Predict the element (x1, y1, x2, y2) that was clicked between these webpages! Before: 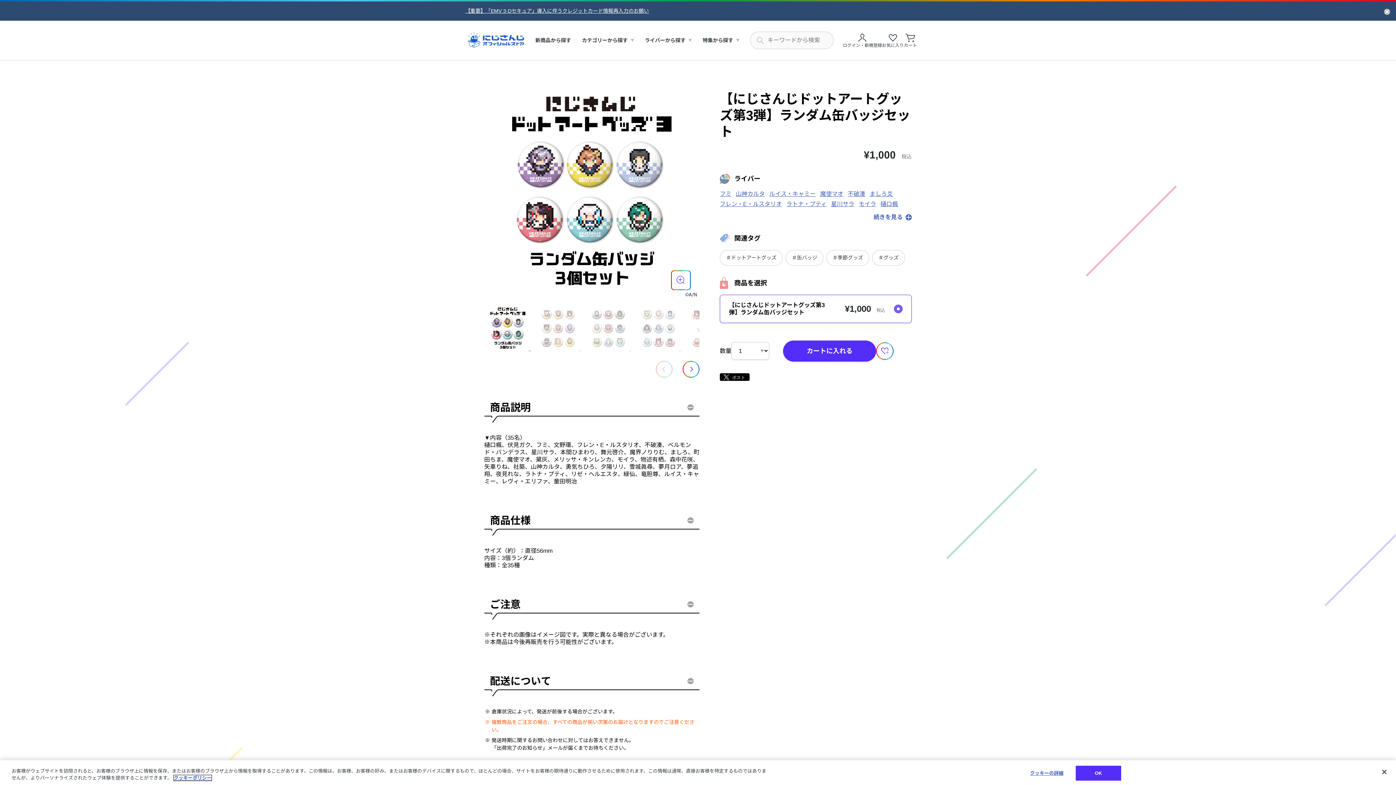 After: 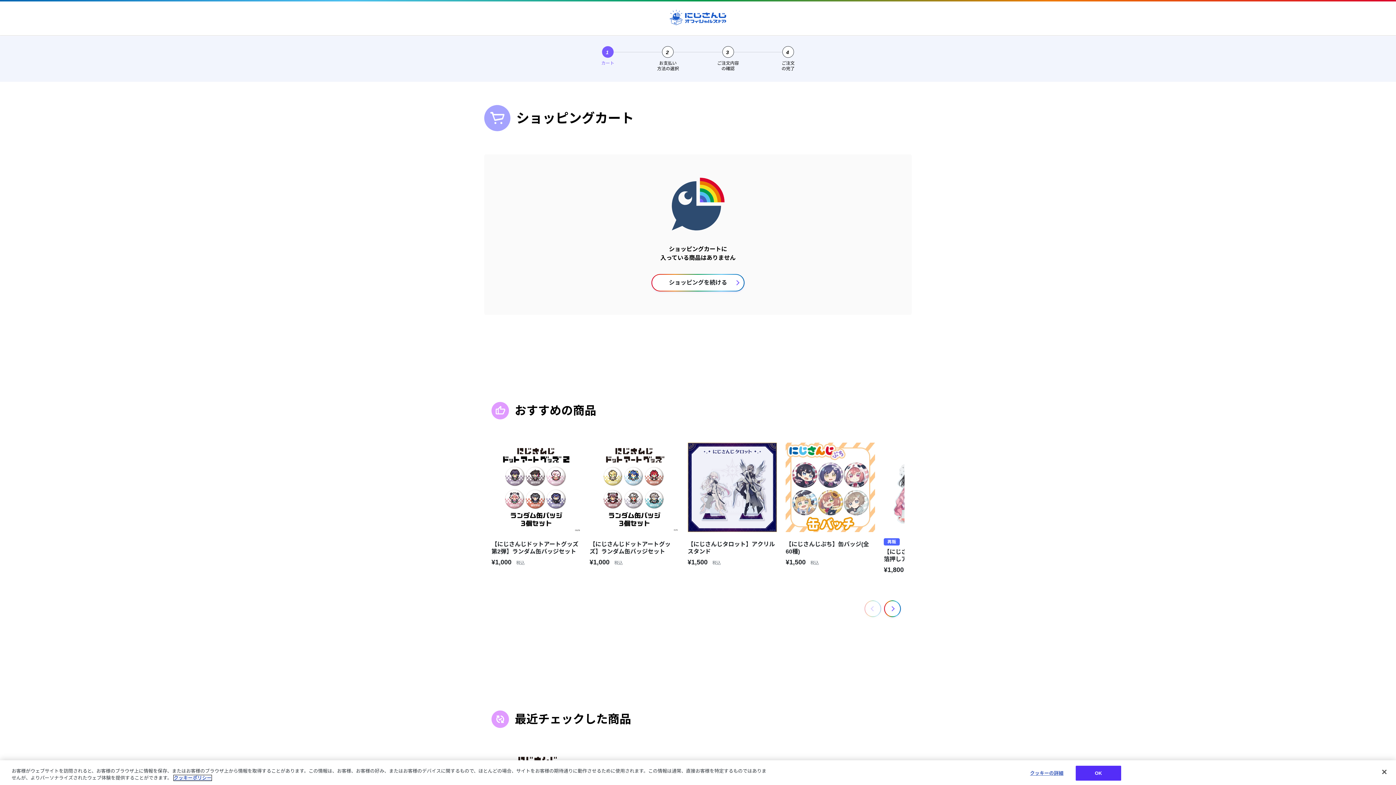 Action: bbox: (904, 32, 917, 48) label: カート